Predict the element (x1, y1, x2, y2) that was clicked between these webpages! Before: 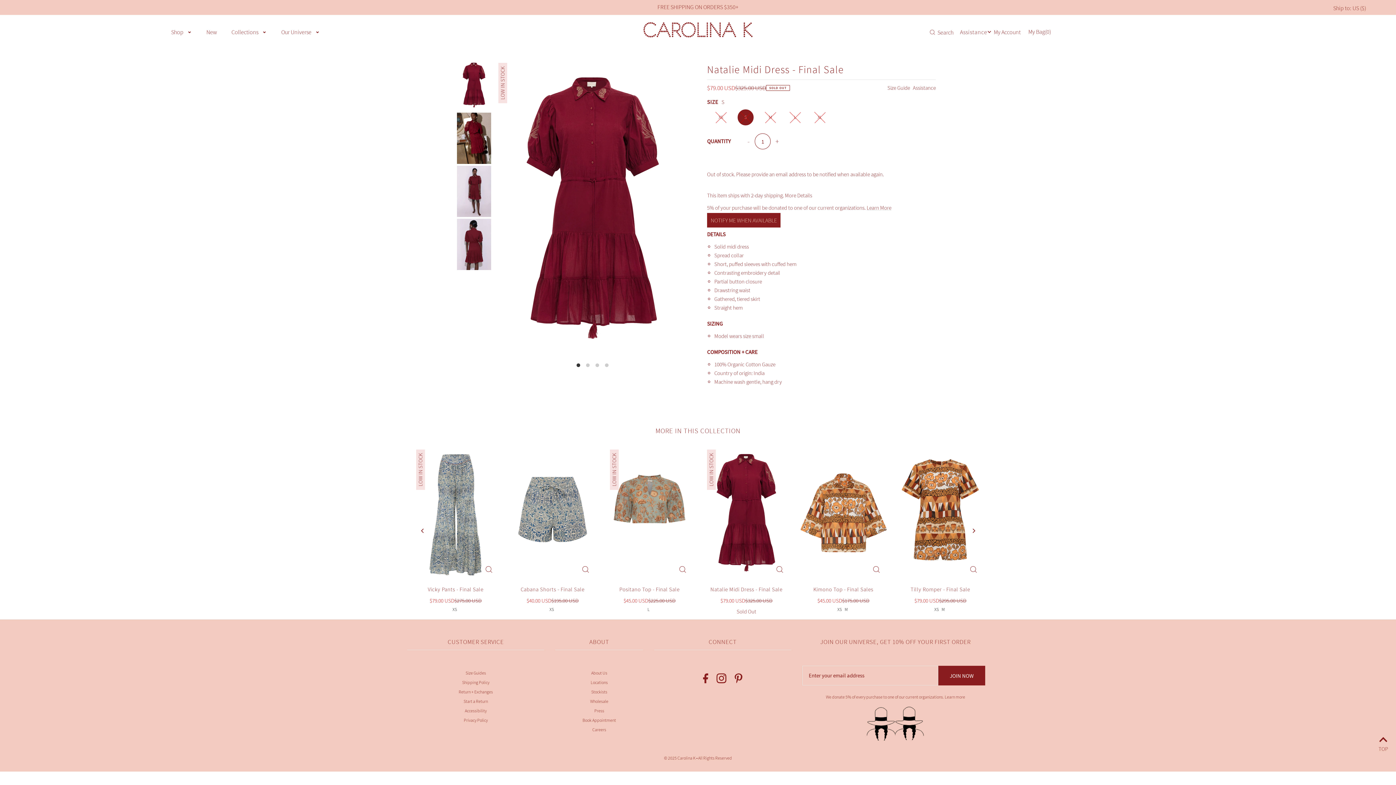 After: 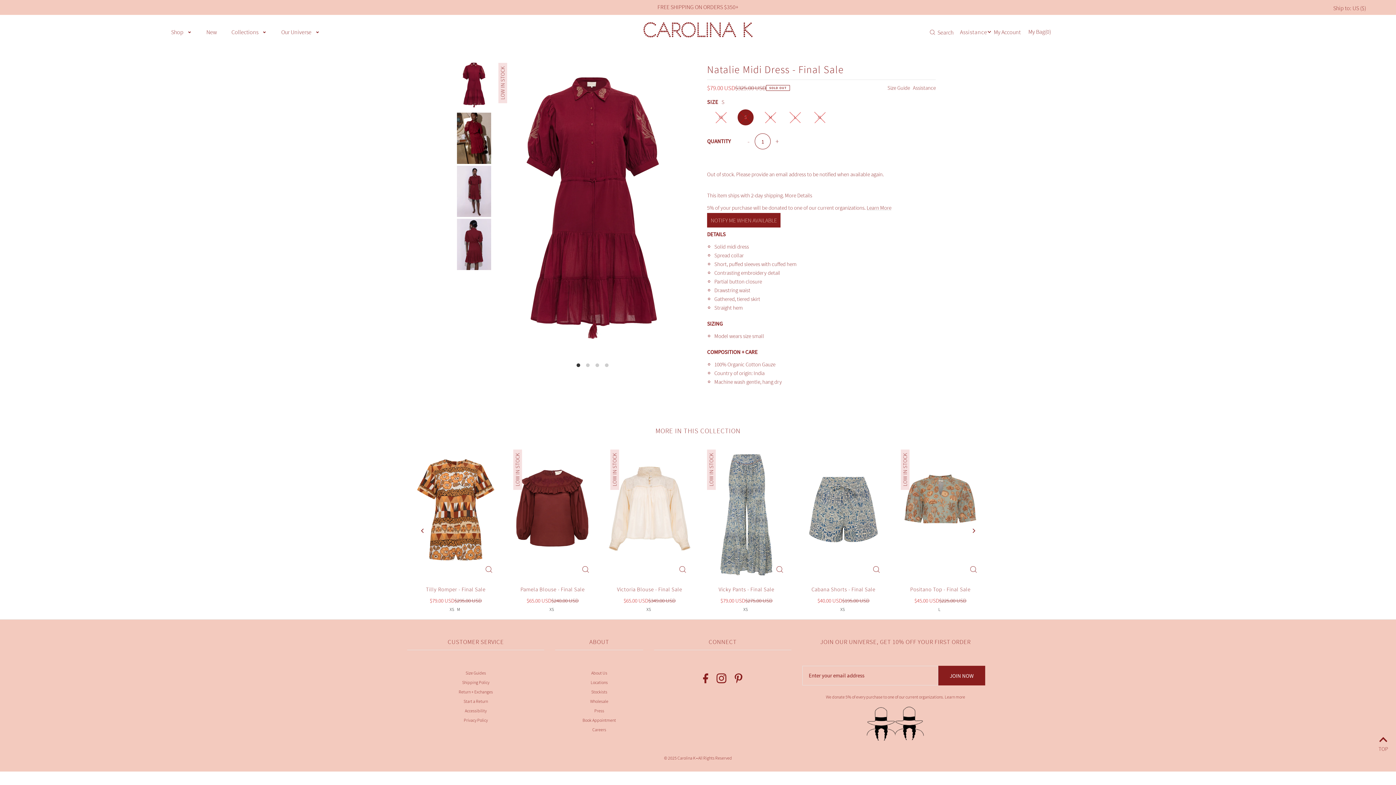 Action: bbox: (414, 523, 430, 539) label: Previous